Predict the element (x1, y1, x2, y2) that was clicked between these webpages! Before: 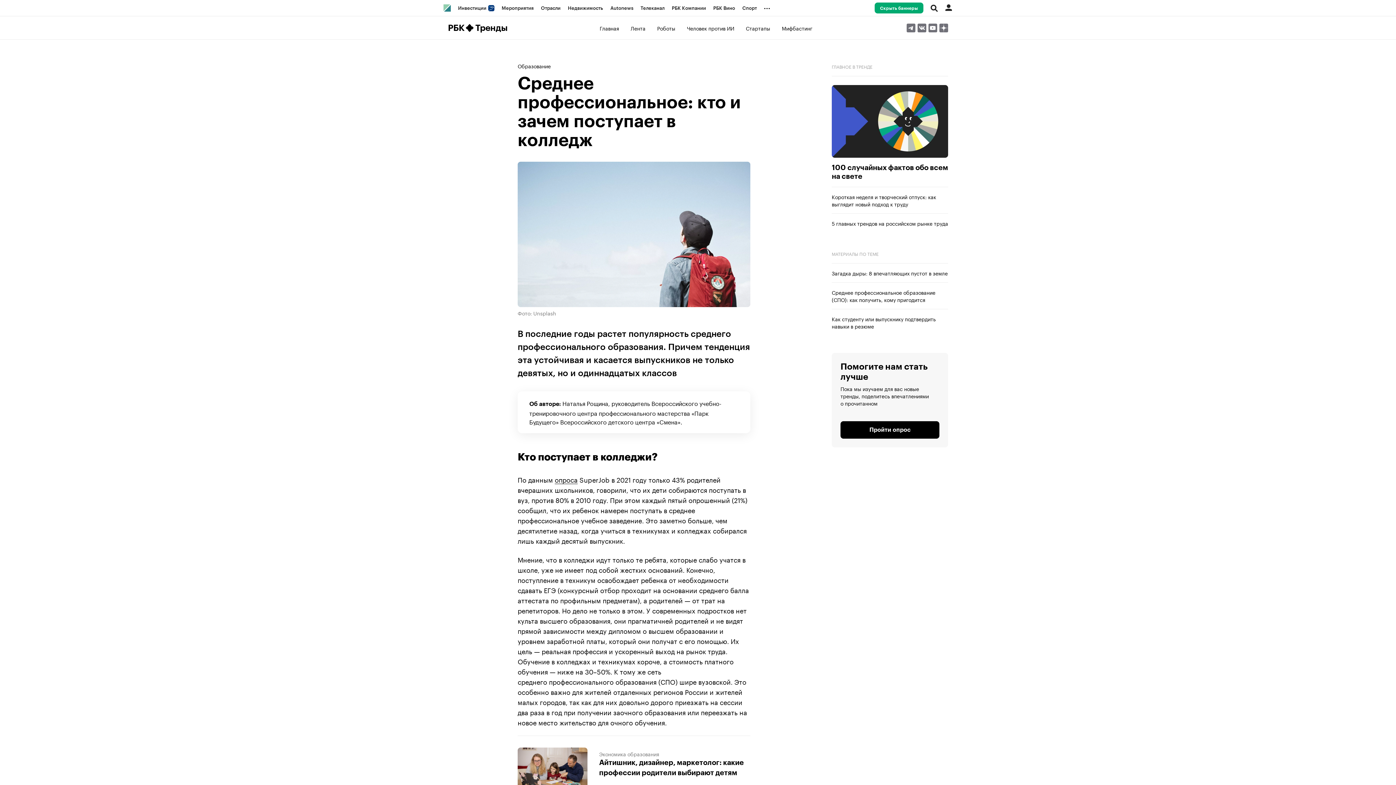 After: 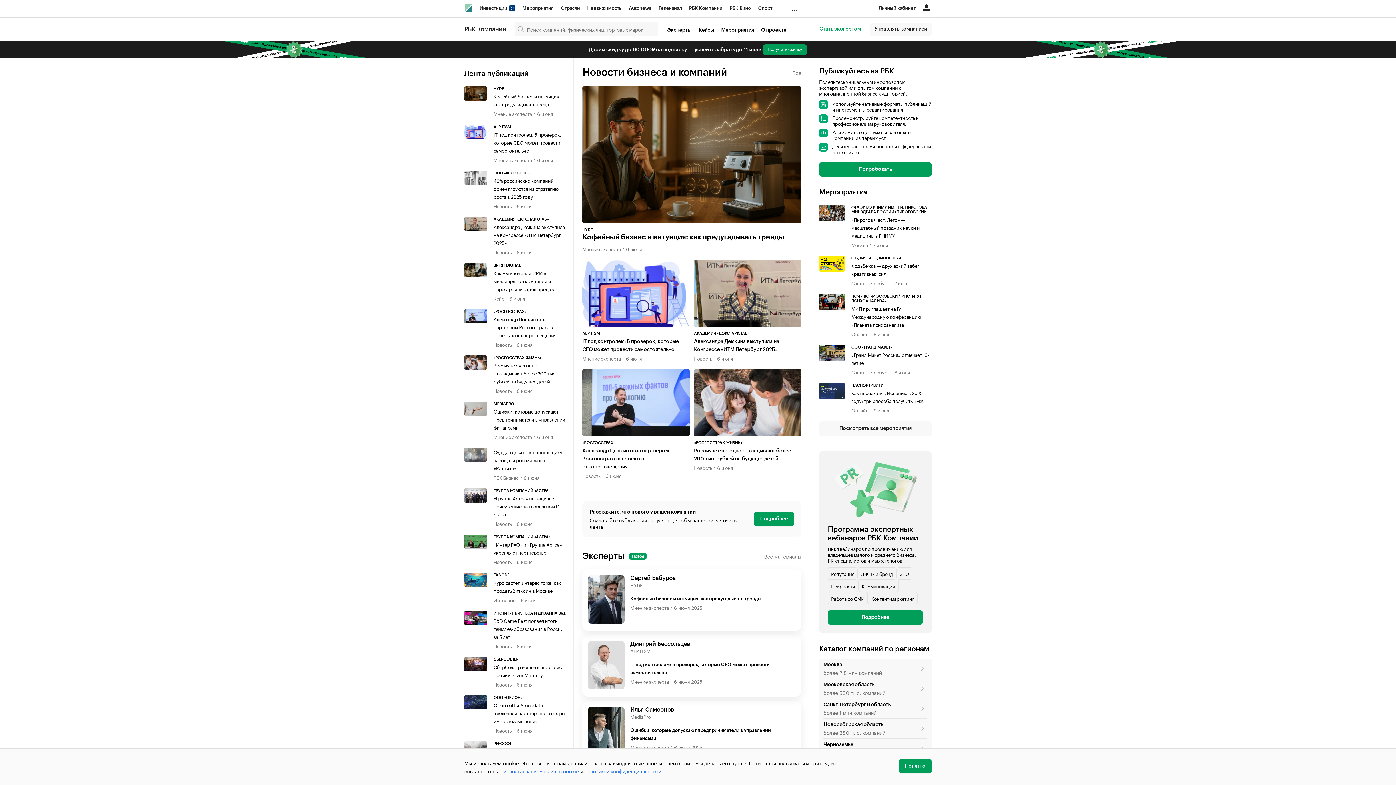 Action: bbox: (668, 0, 709, 16) label: РБК Компании